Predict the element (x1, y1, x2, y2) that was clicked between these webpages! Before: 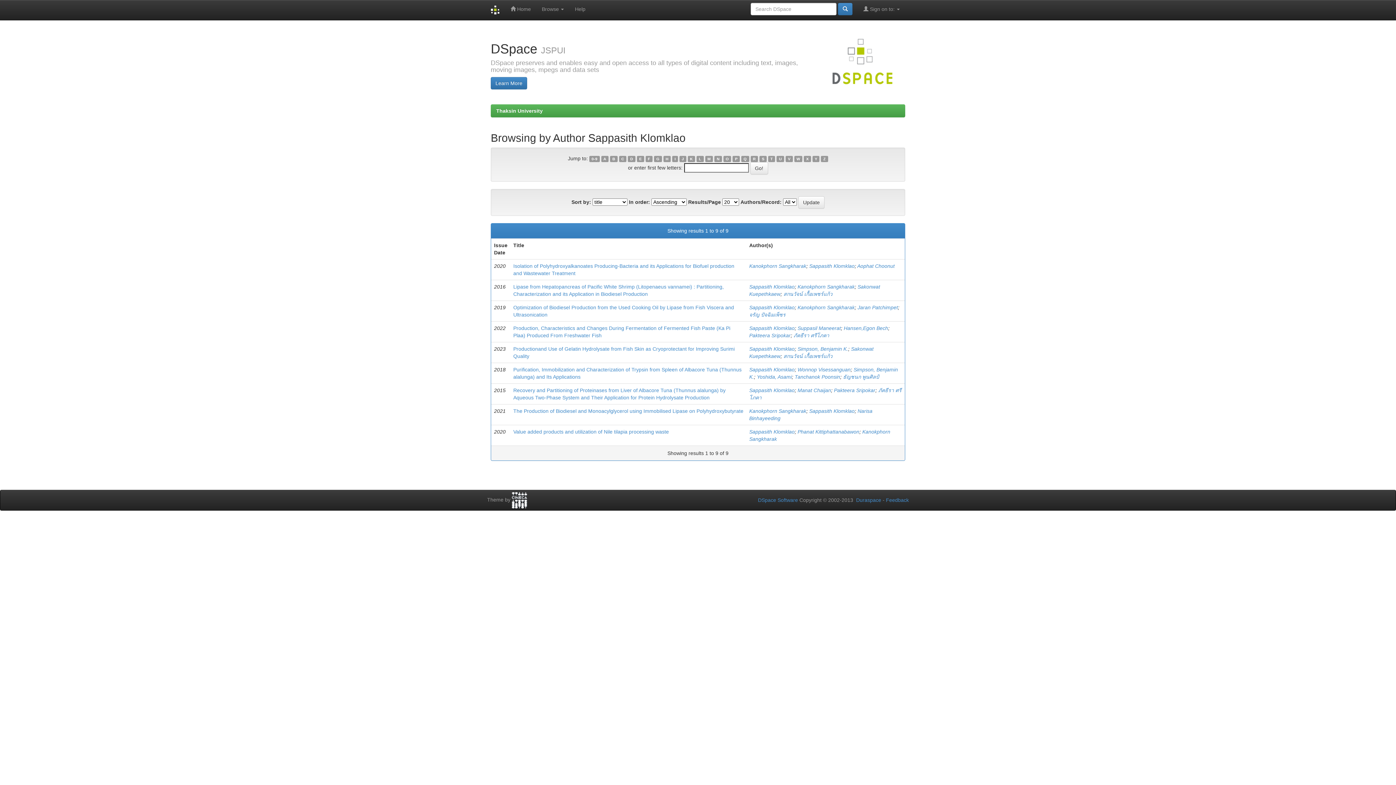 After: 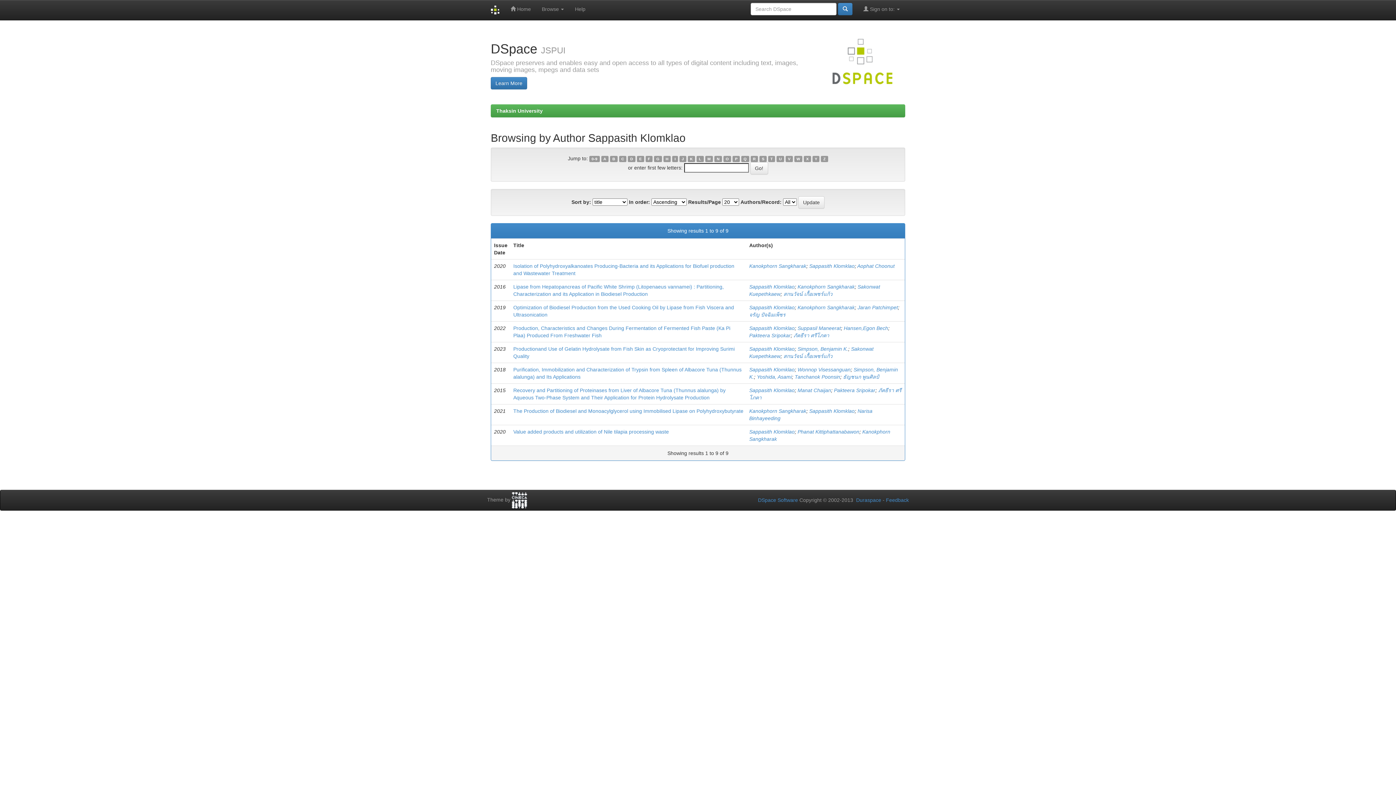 Action: bbox: (601, 155, 608, 162) label: A